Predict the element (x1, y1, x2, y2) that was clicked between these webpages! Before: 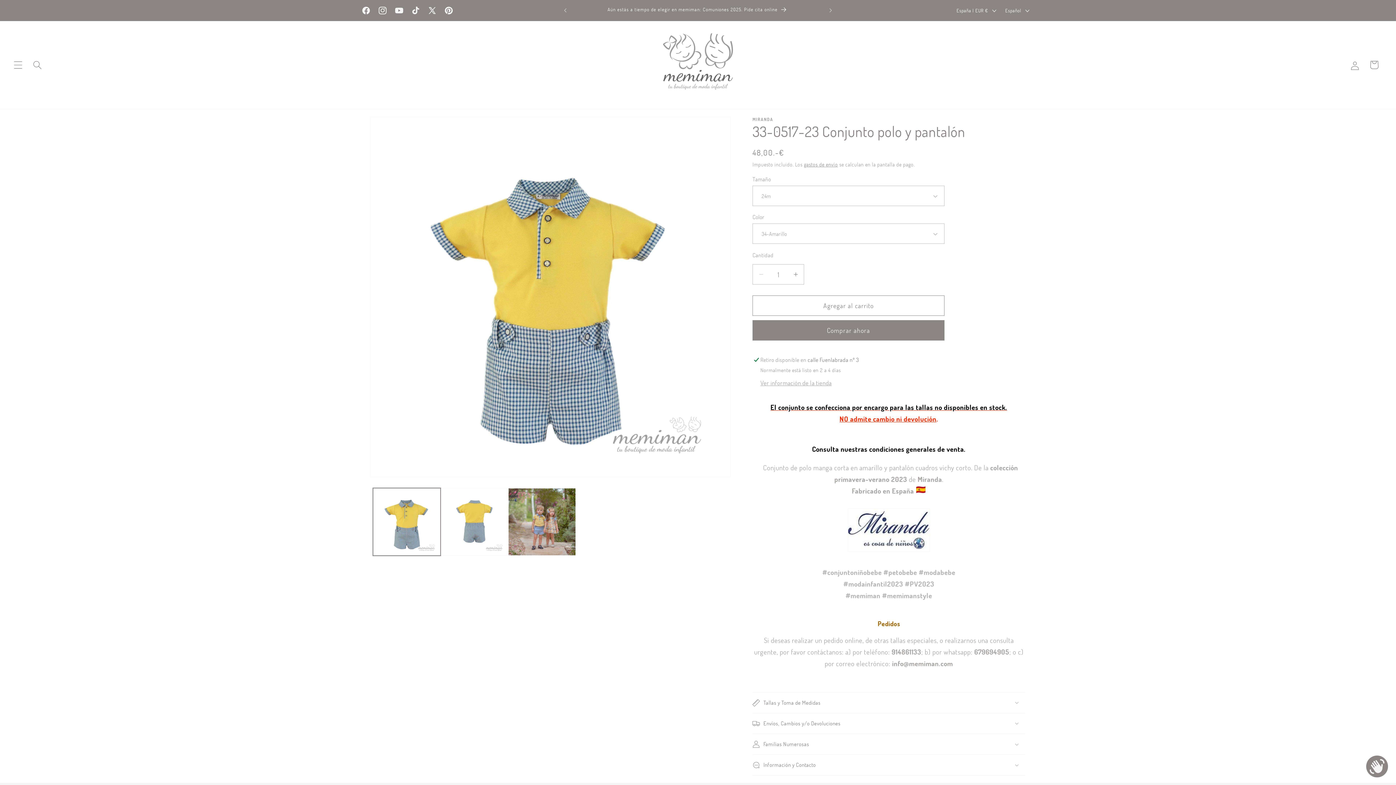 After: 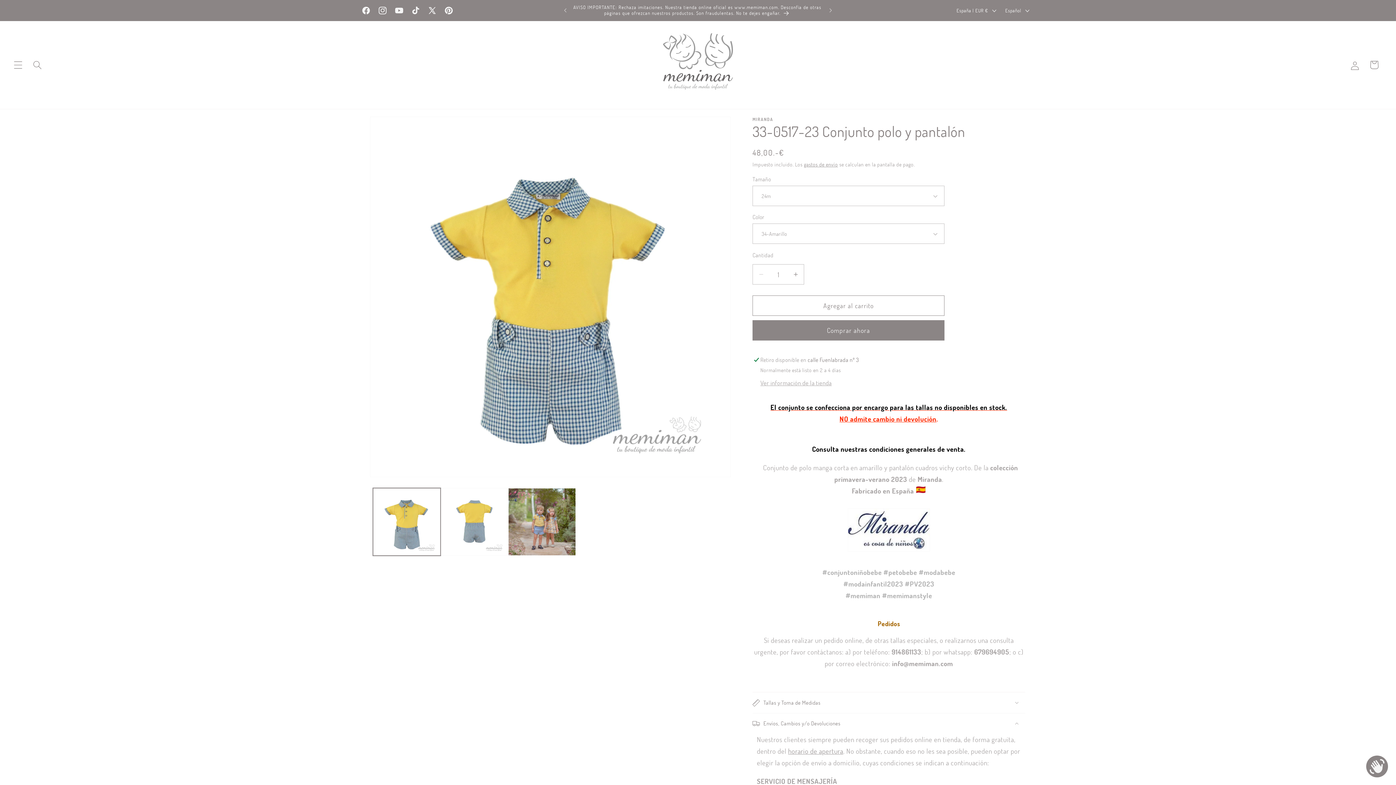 Action: label: Envíos, Cambios y/o Devoluciones bbox: (752, 713, 1025, 734)